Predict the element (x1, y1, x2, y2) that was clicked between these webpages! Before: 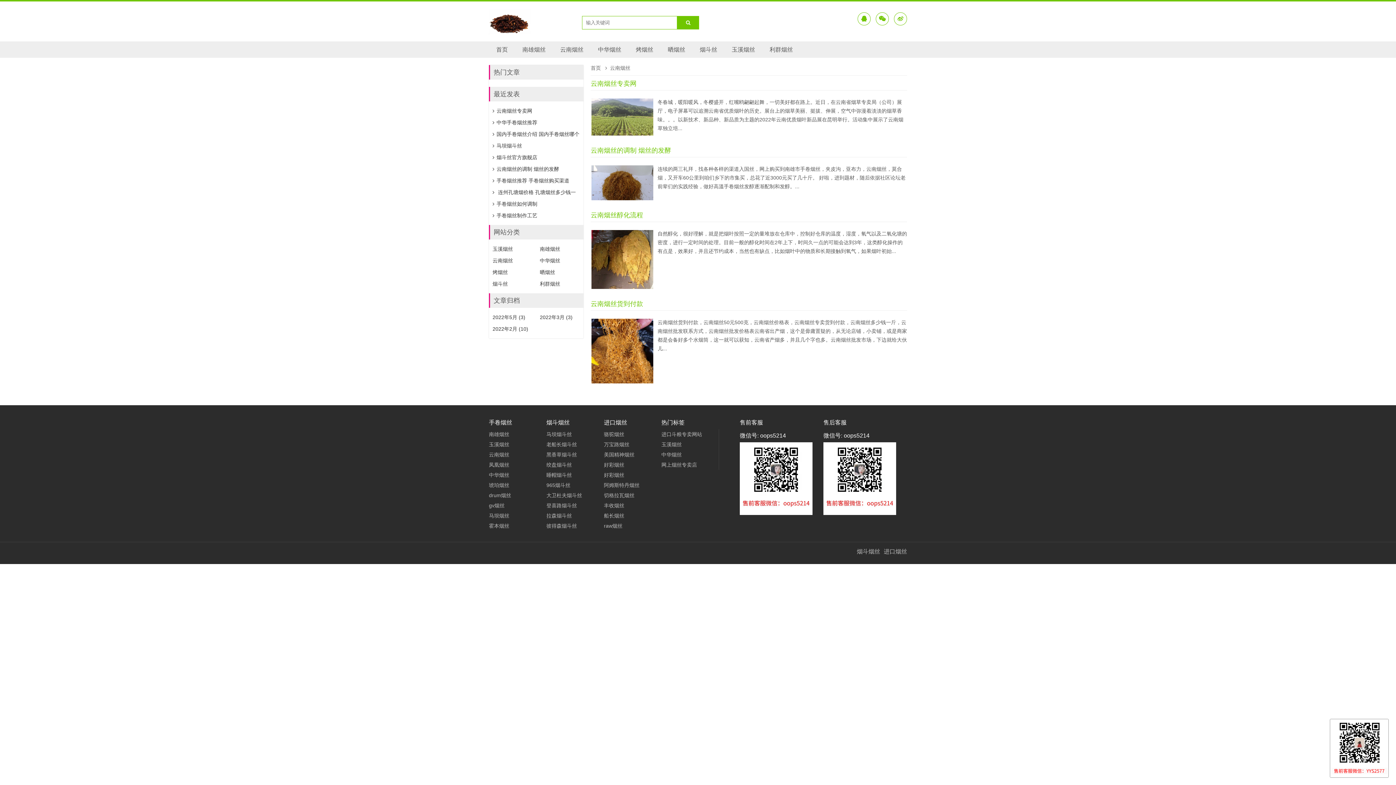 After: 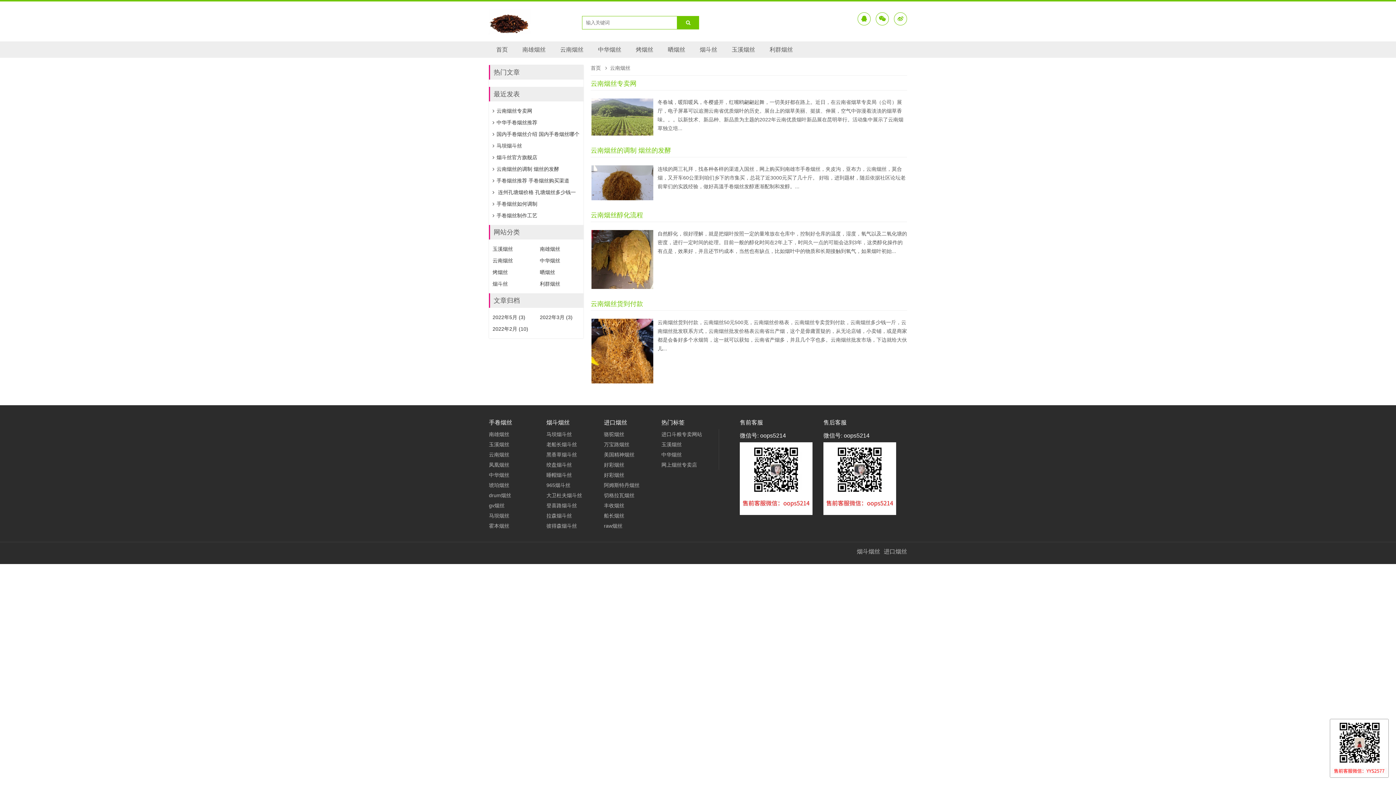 Action: bbox: (489, 470, 546, 480) label: 中华烟丝